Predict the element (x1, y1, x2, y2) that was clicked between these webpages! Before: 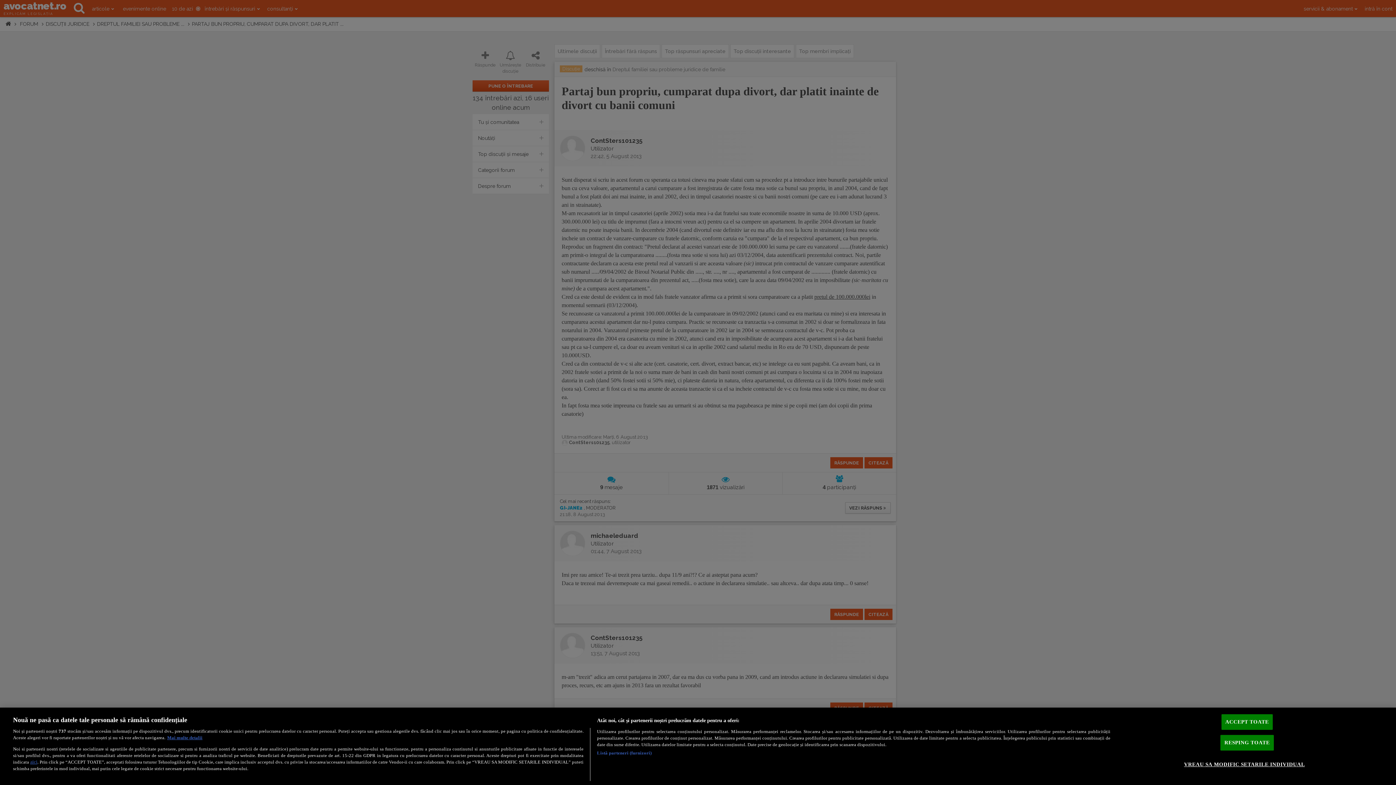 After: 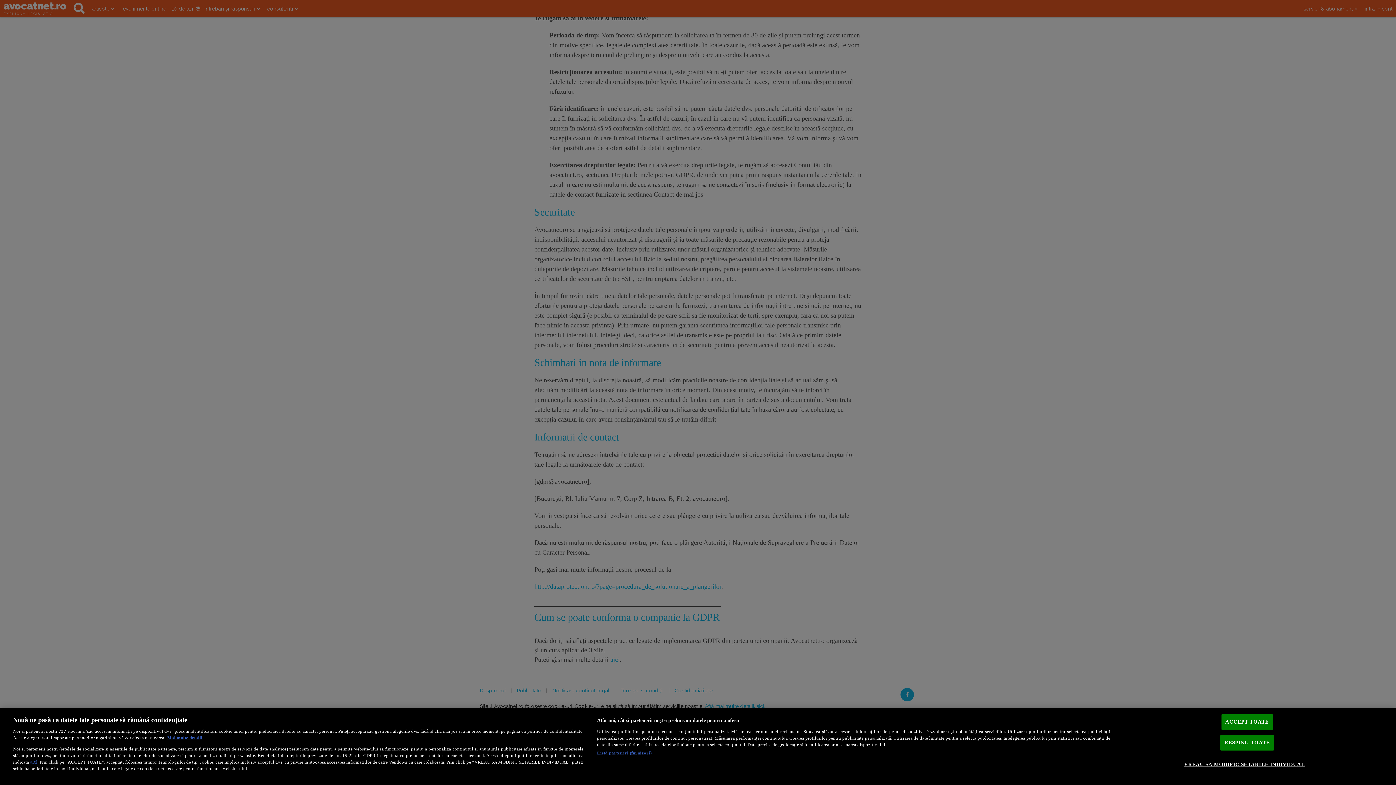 Action: label: aici bbox: (30, 759, 37, 764)